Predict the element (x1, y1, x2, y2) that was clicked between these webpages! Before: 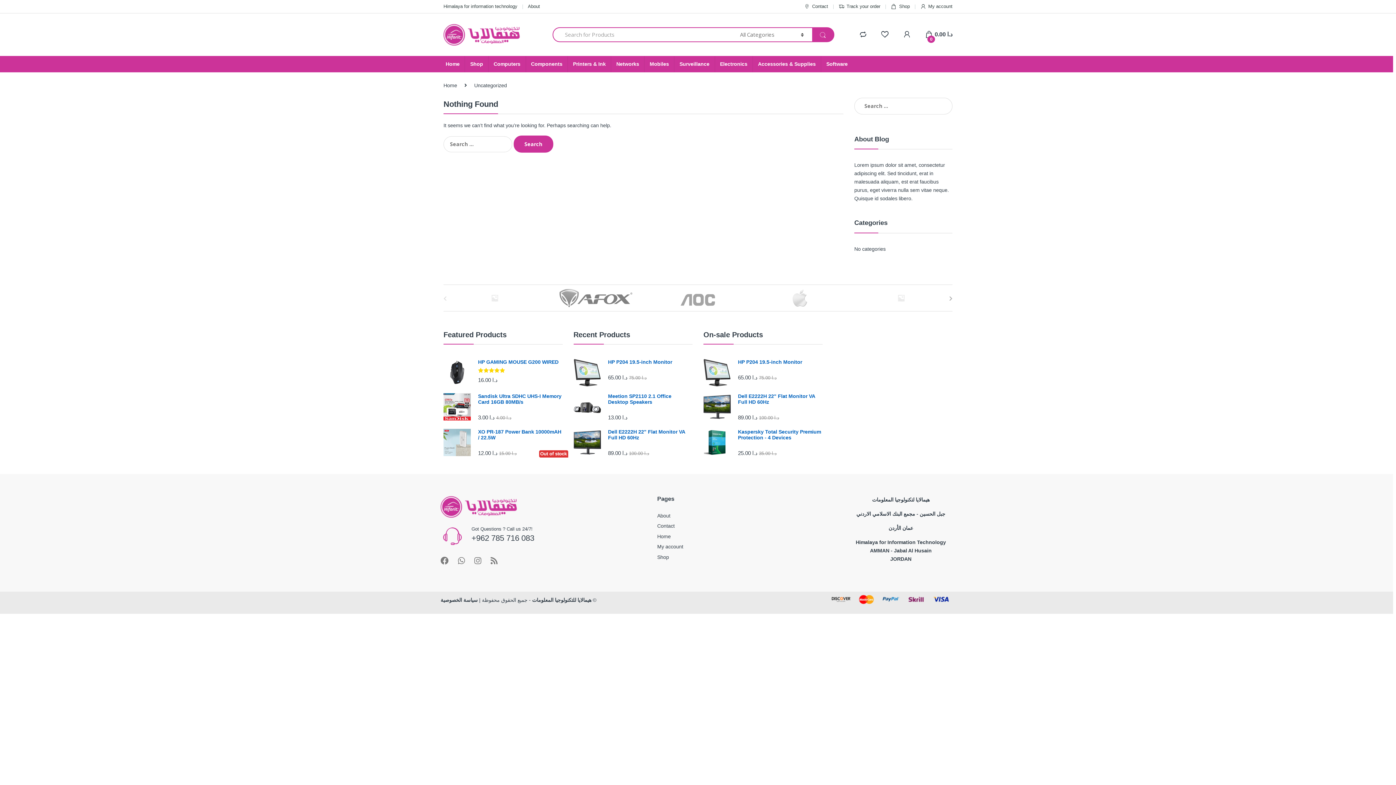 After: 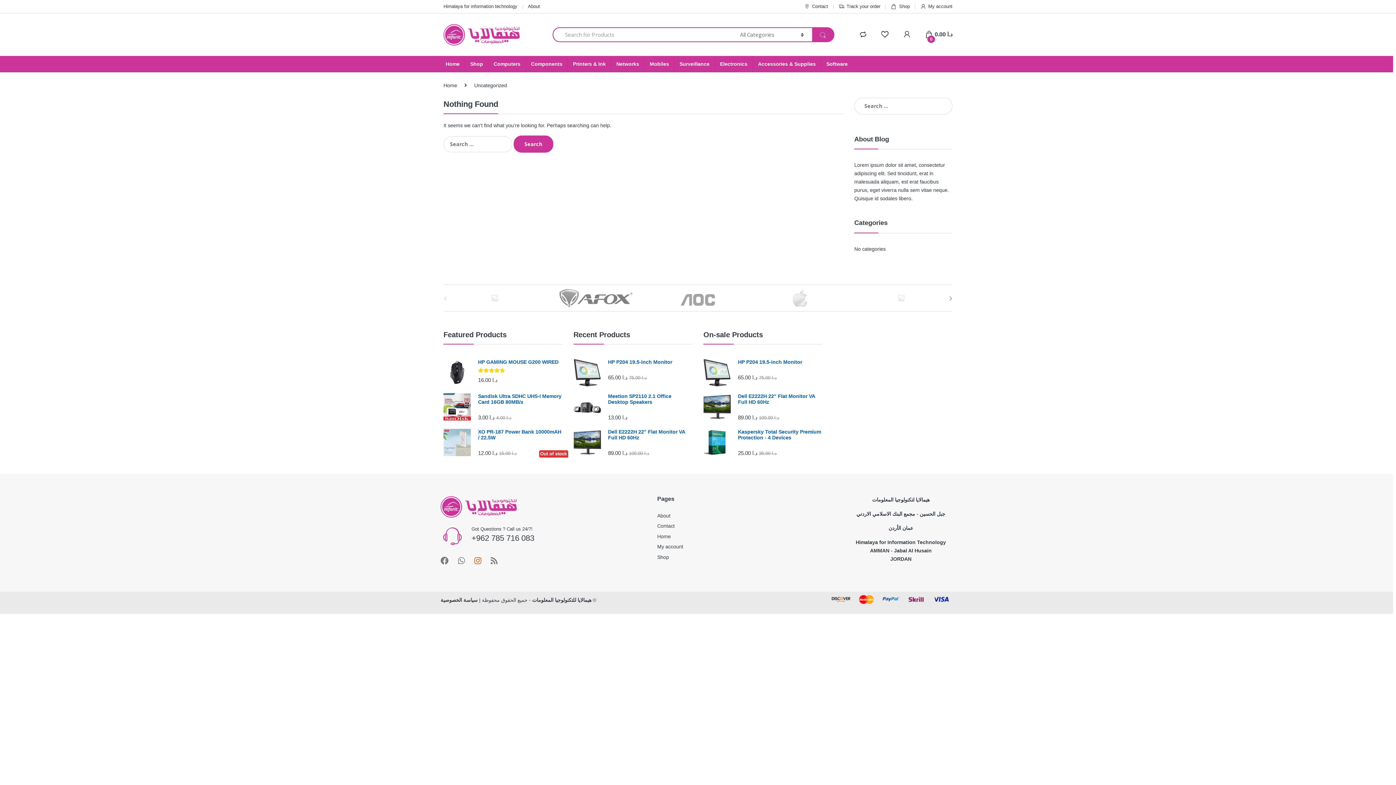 Action: bbox: (474, 556, 481, 564)